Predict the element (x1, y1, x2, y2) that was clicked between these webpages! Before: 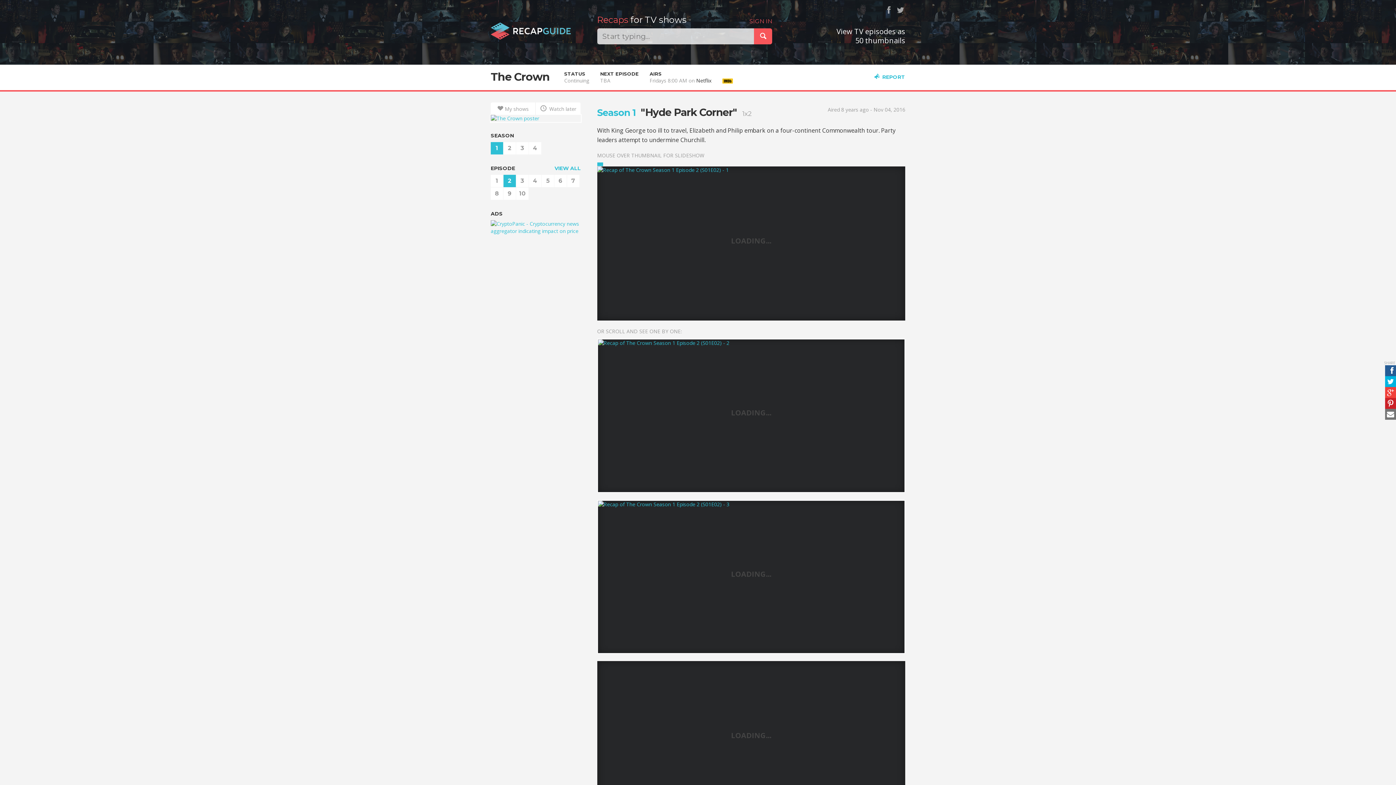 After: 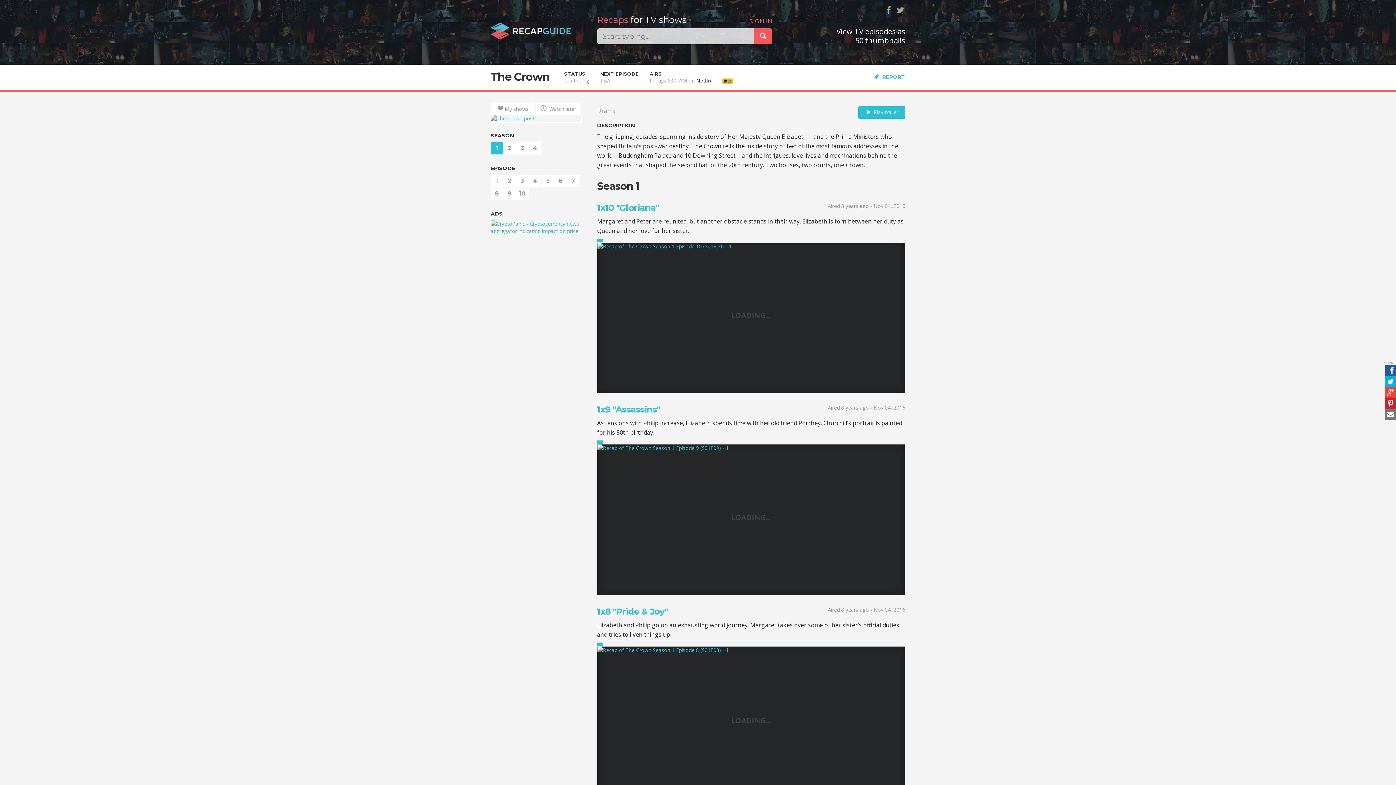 Action: bbox: (490, 142, 503, 154) label: 1